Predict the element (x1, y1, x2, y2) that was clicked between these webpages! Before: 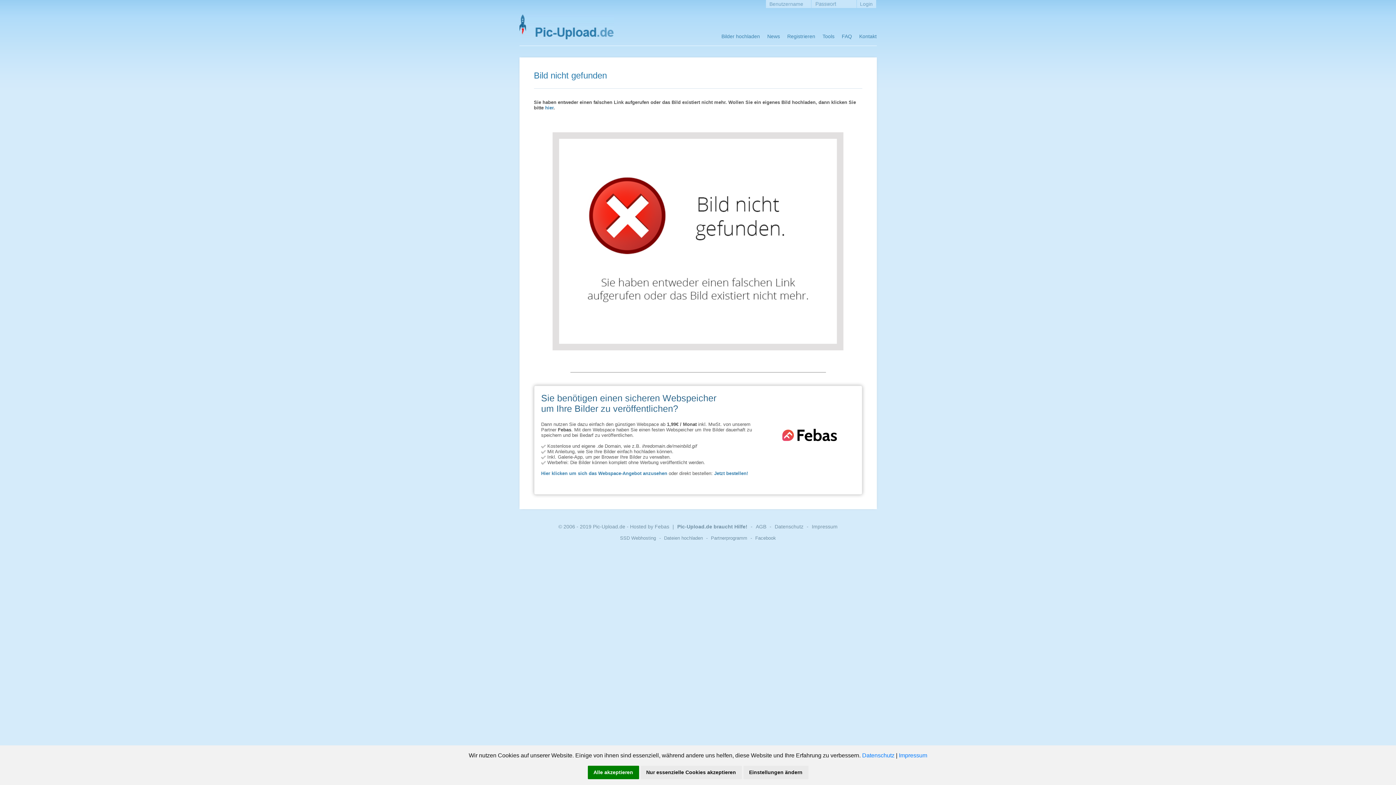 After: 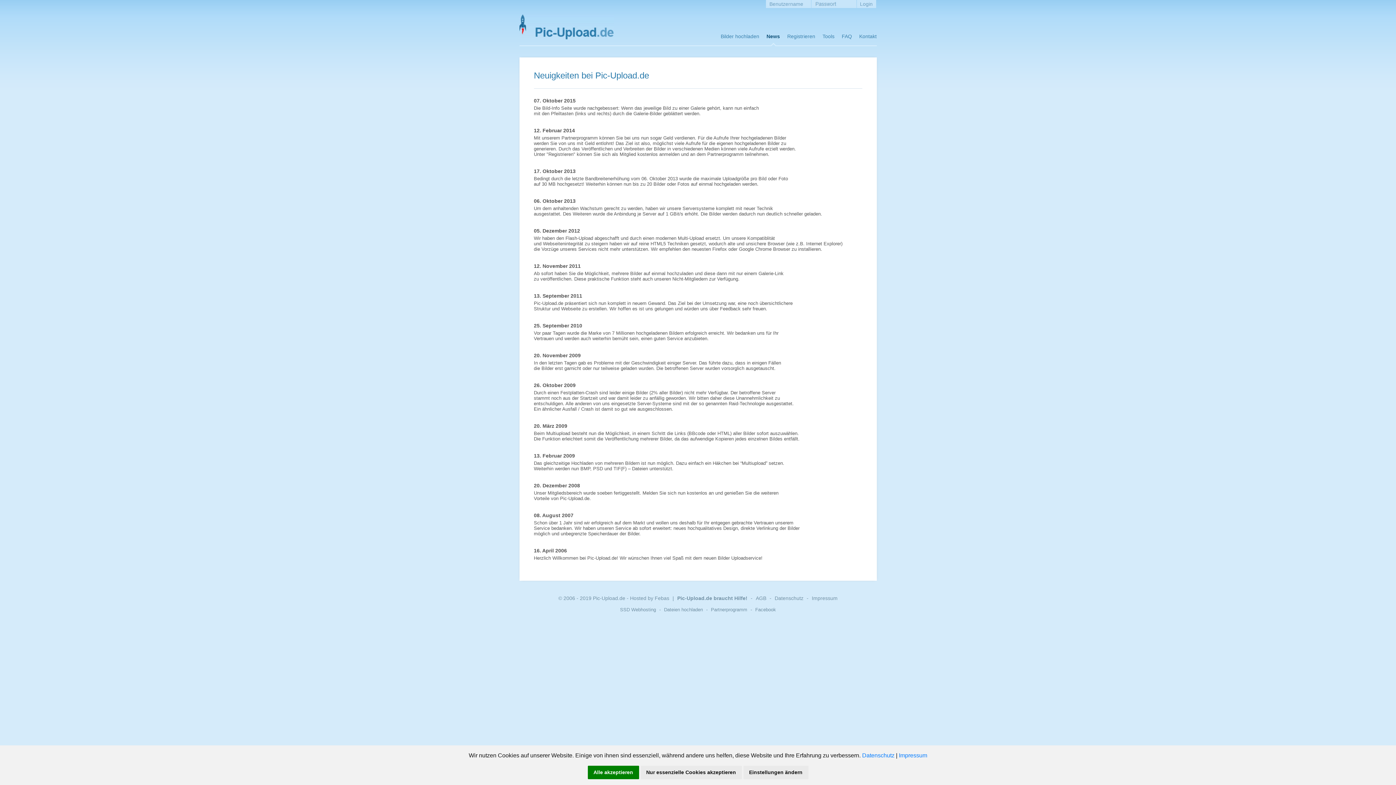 Action: label: News bbox: (763, 33, 783, 46)